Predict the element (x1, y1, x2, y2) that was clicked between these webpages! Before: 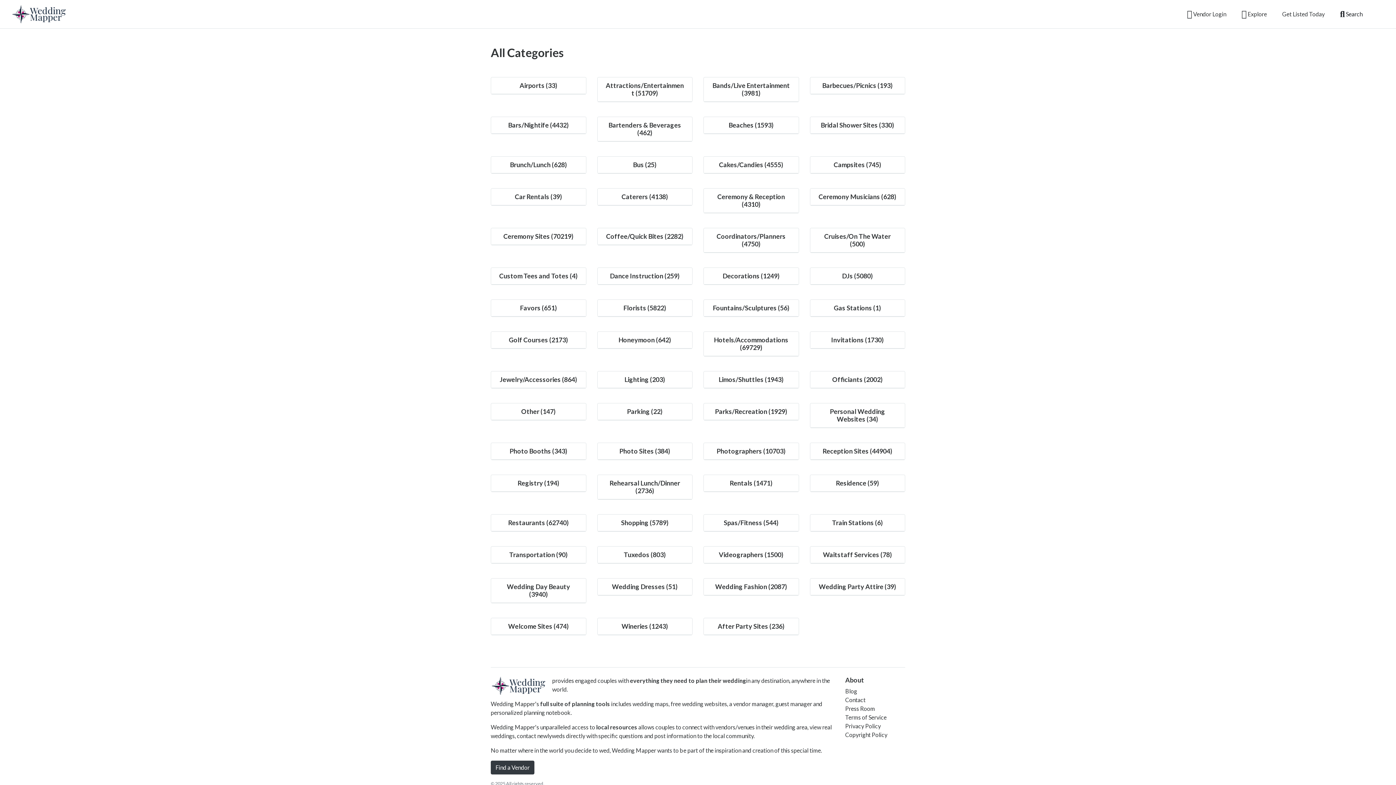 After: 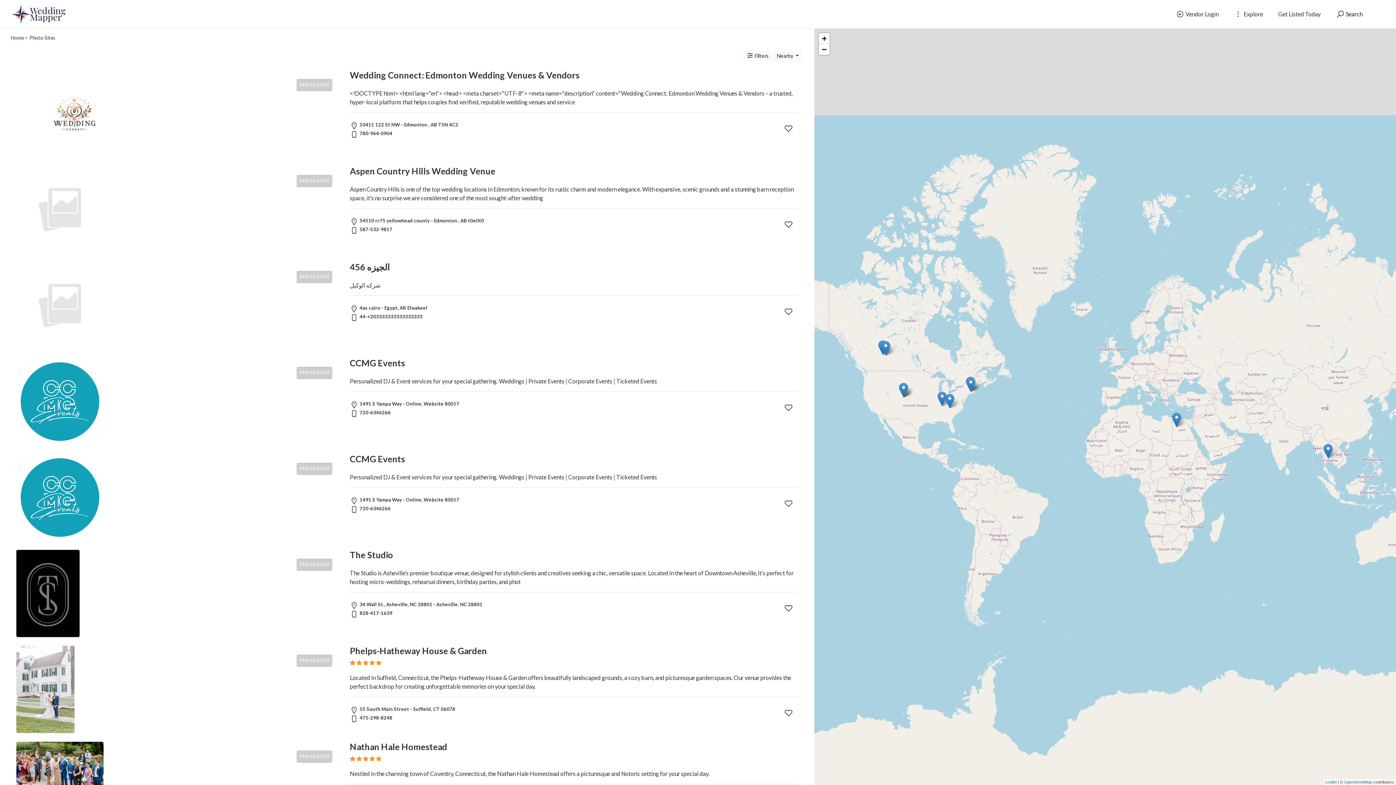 Action: bbox: (619, 447, 670, 455) label: Photo Sites (384)